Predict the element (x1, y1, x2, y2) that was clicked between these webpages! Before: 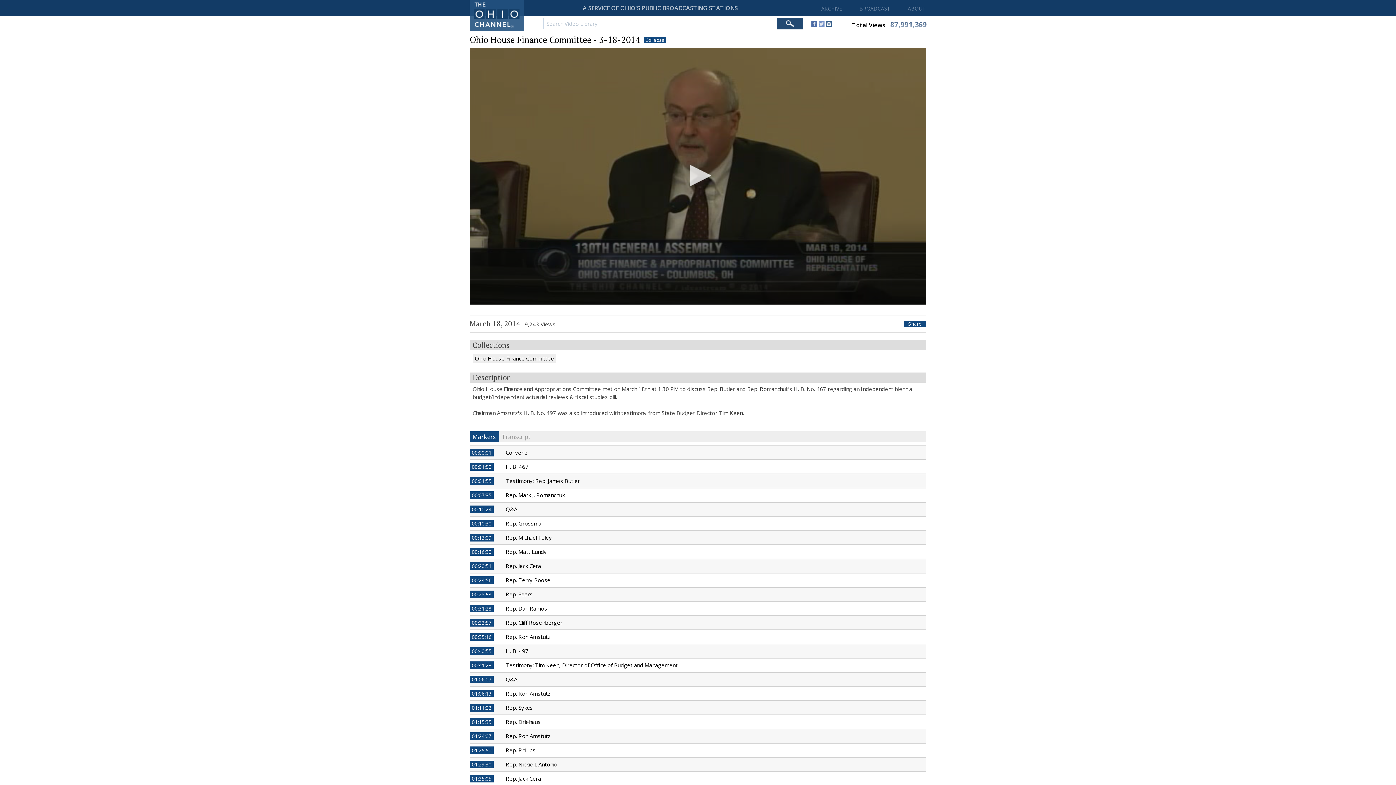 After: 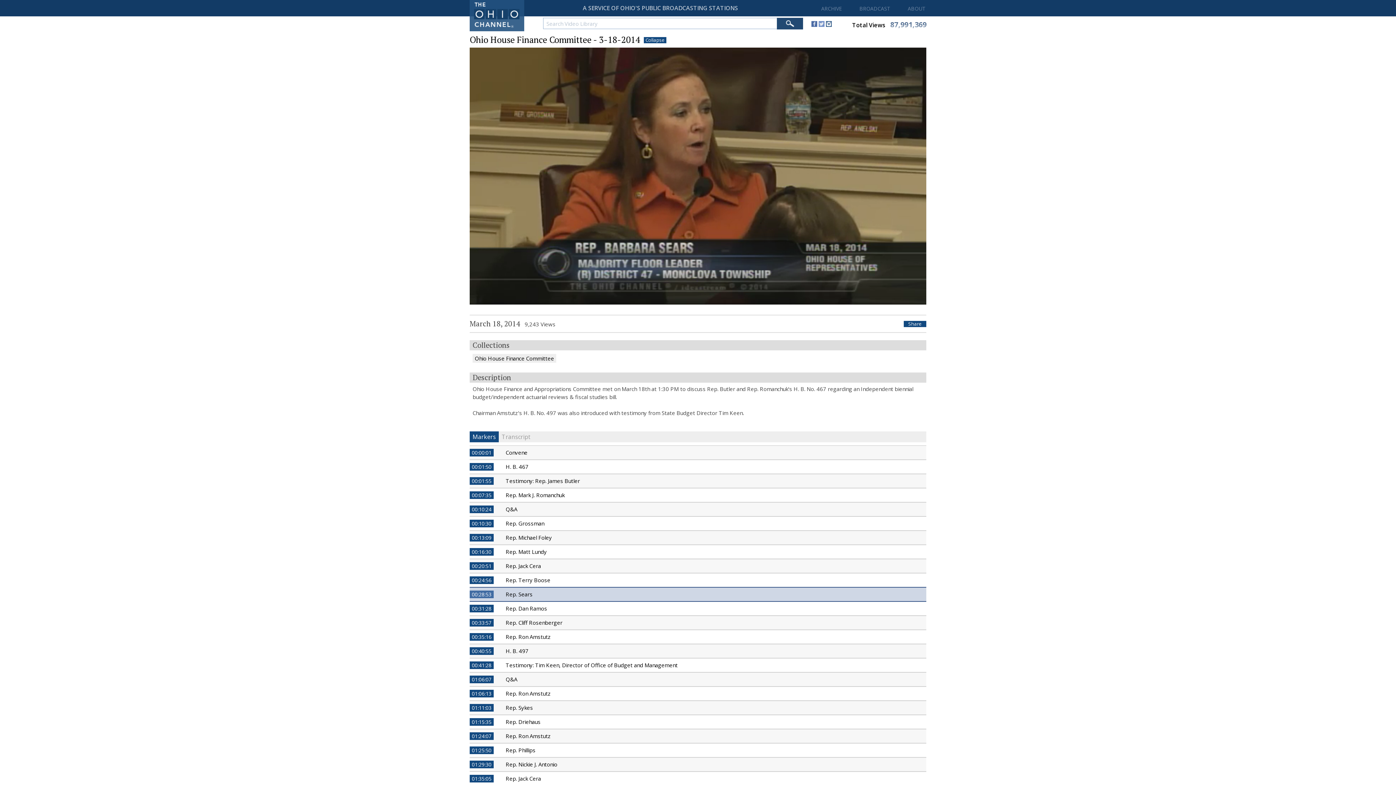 Action: bbox: (469, 590, 493, 598) label: 00:28:53